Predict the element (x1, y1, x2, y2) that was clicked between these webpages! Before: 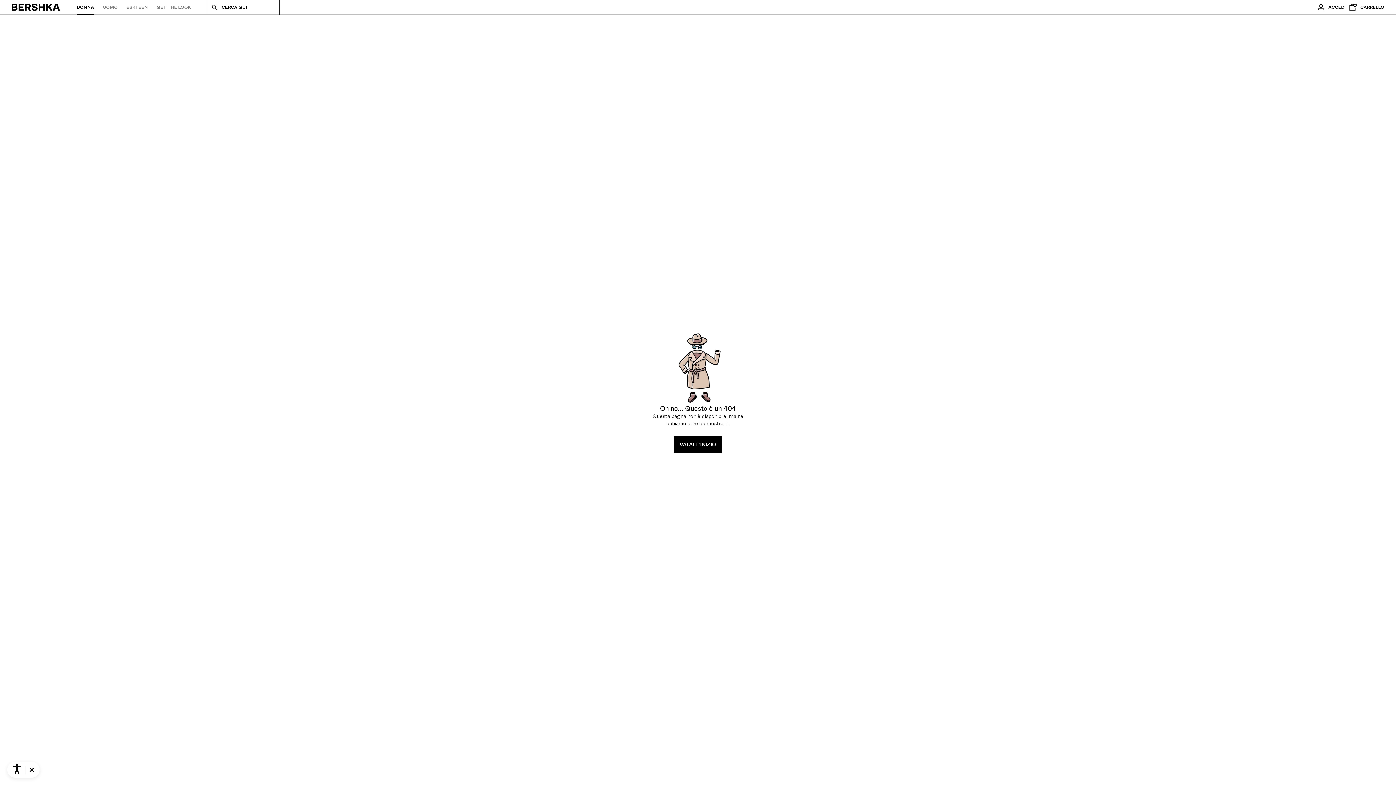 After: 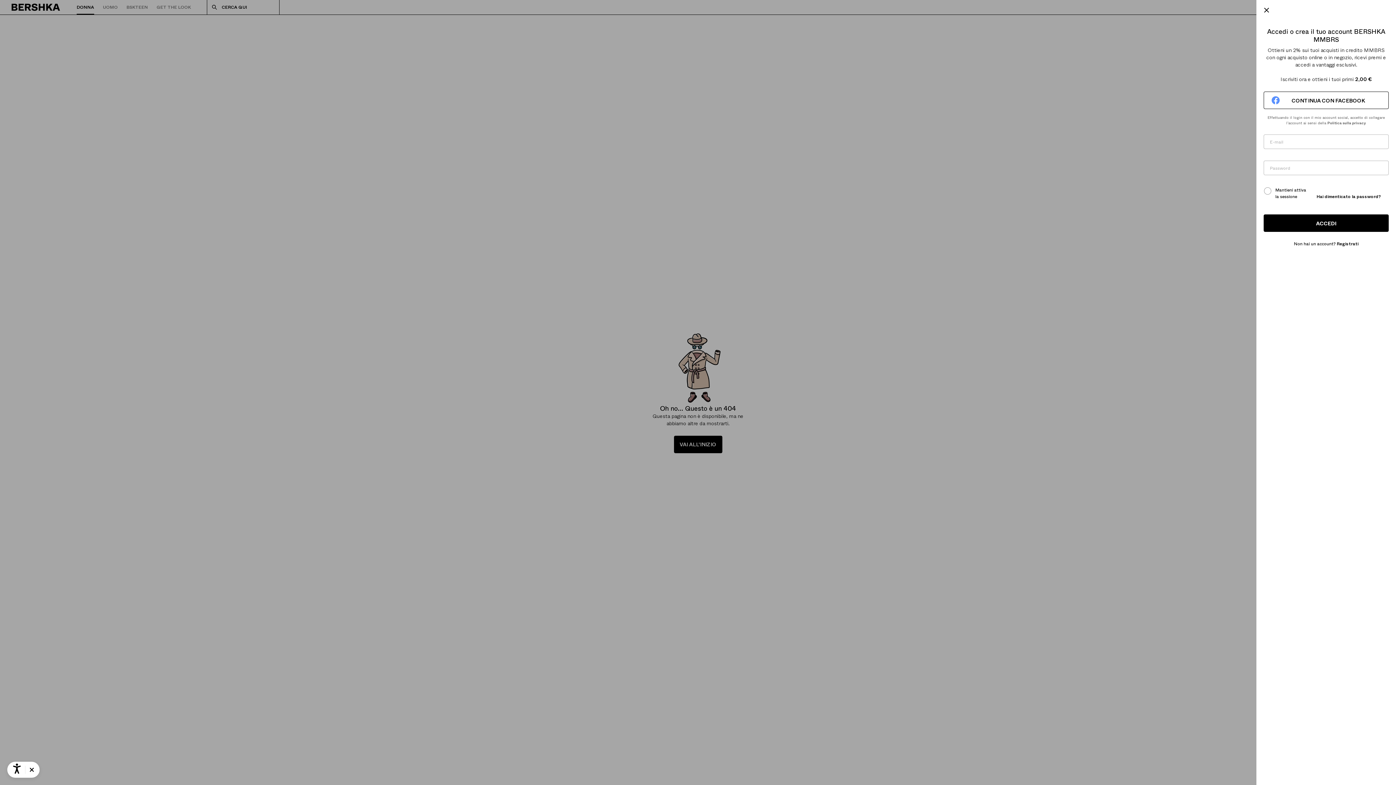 Action: label: Accedi o crea account bbox: (1314, 0, 1346, 14)